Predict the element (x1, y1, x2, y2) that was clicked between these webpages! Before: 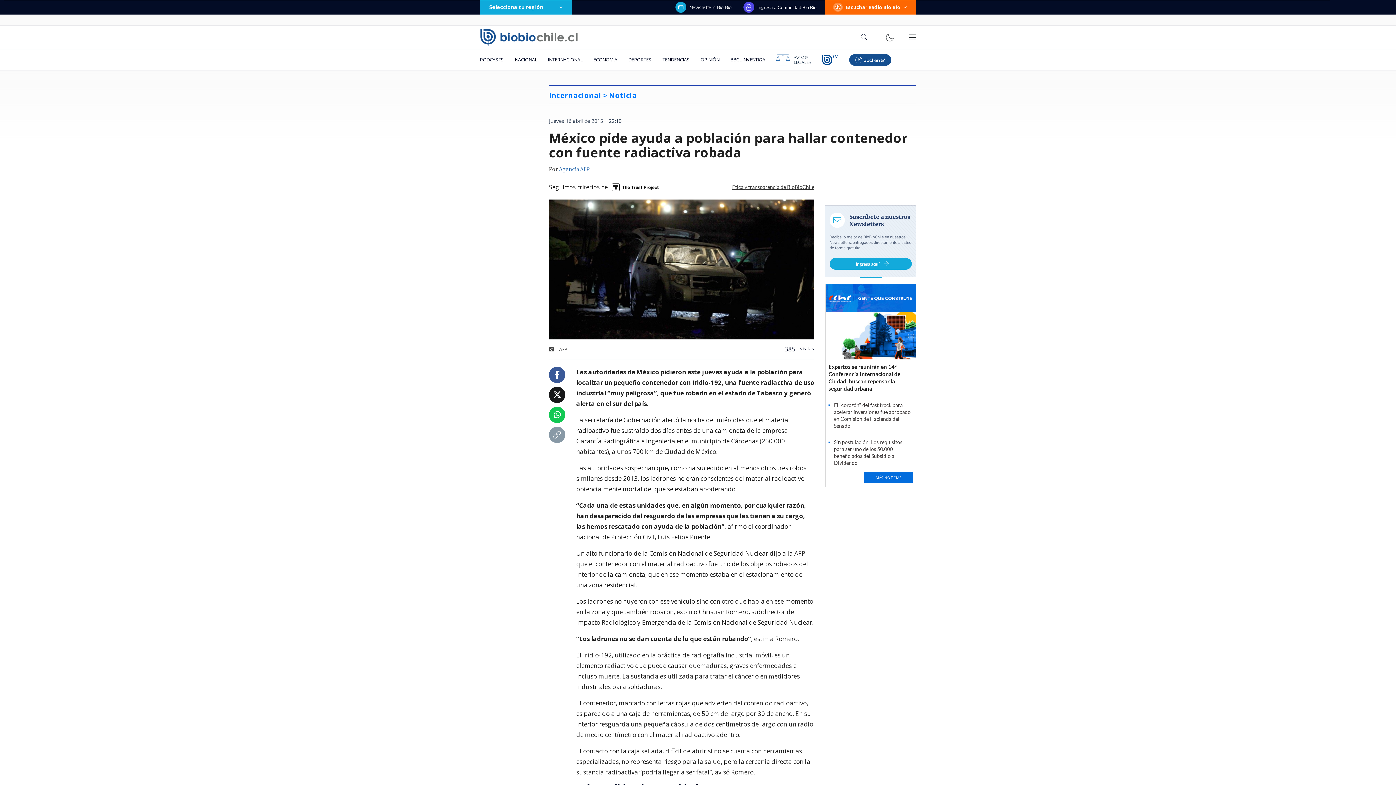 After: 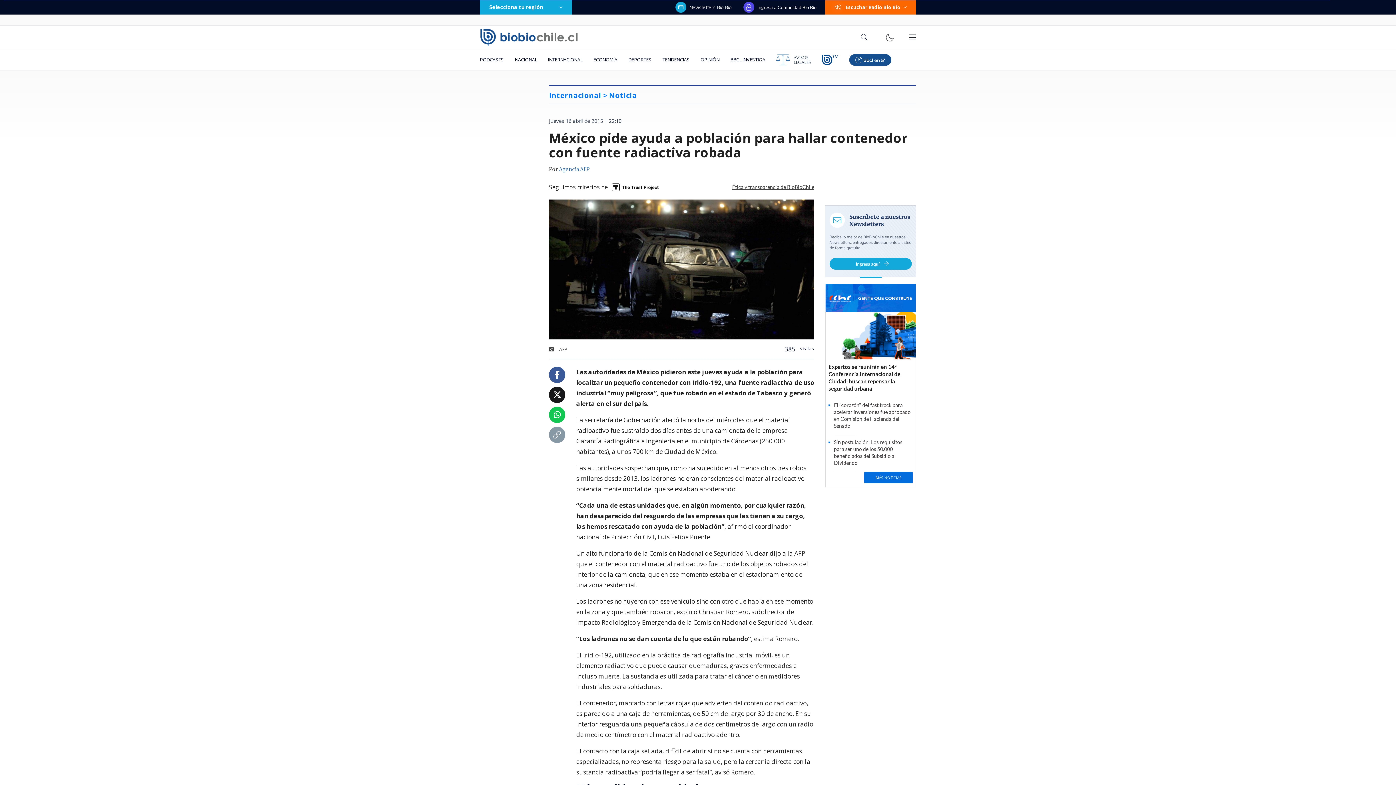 Action: bbox: (553, 391, 561, 399)